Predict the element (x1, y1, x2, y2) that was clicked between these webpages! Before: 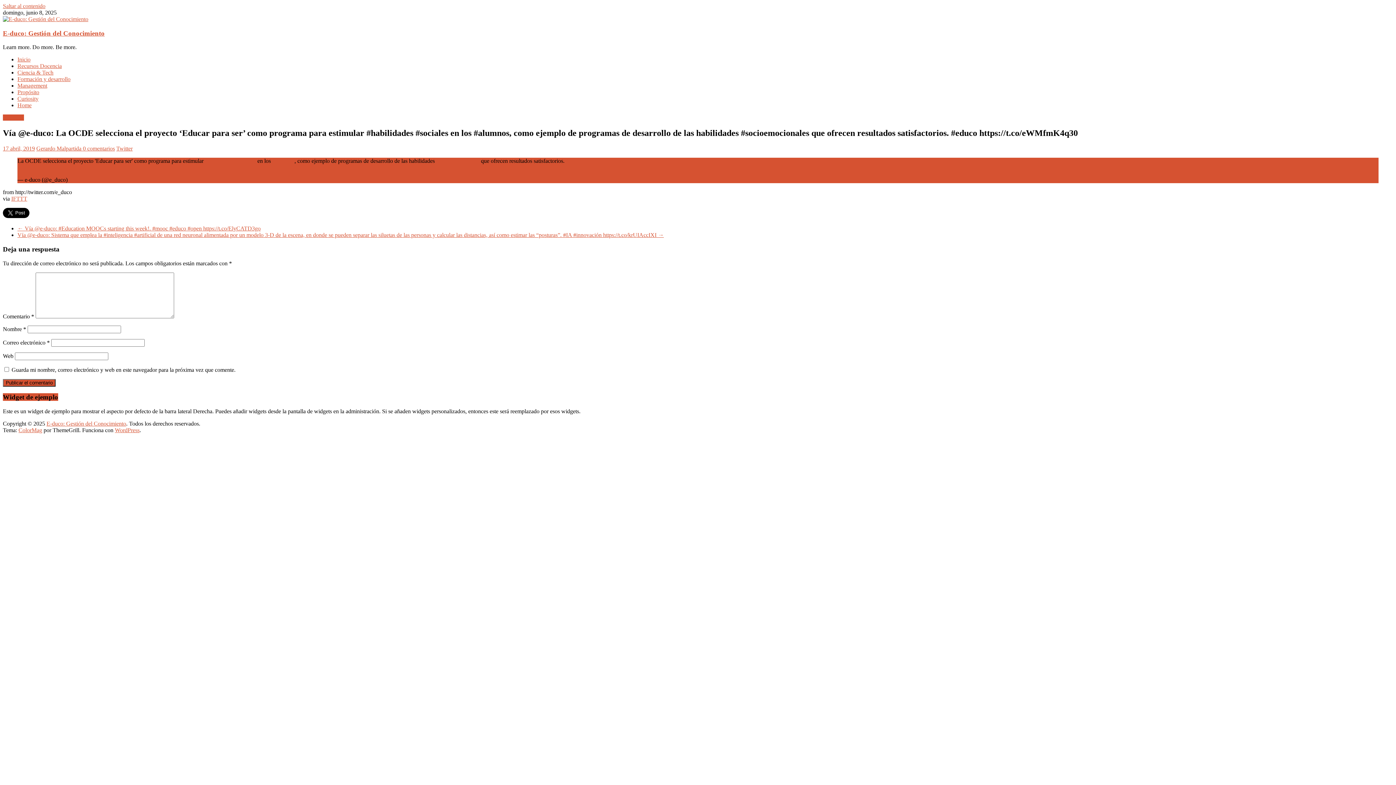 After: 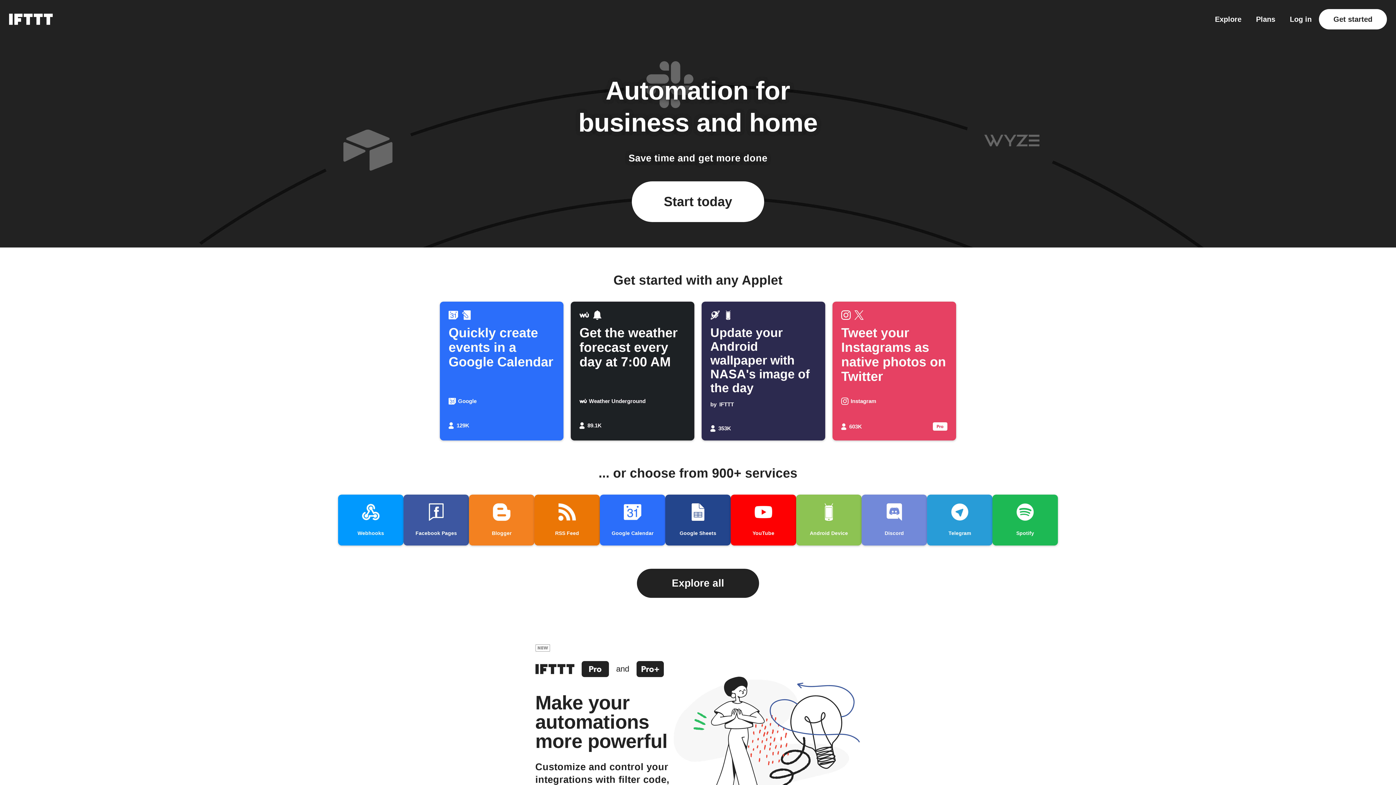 Action: bbox: (11, 195, 27, 201) label: IFTTT